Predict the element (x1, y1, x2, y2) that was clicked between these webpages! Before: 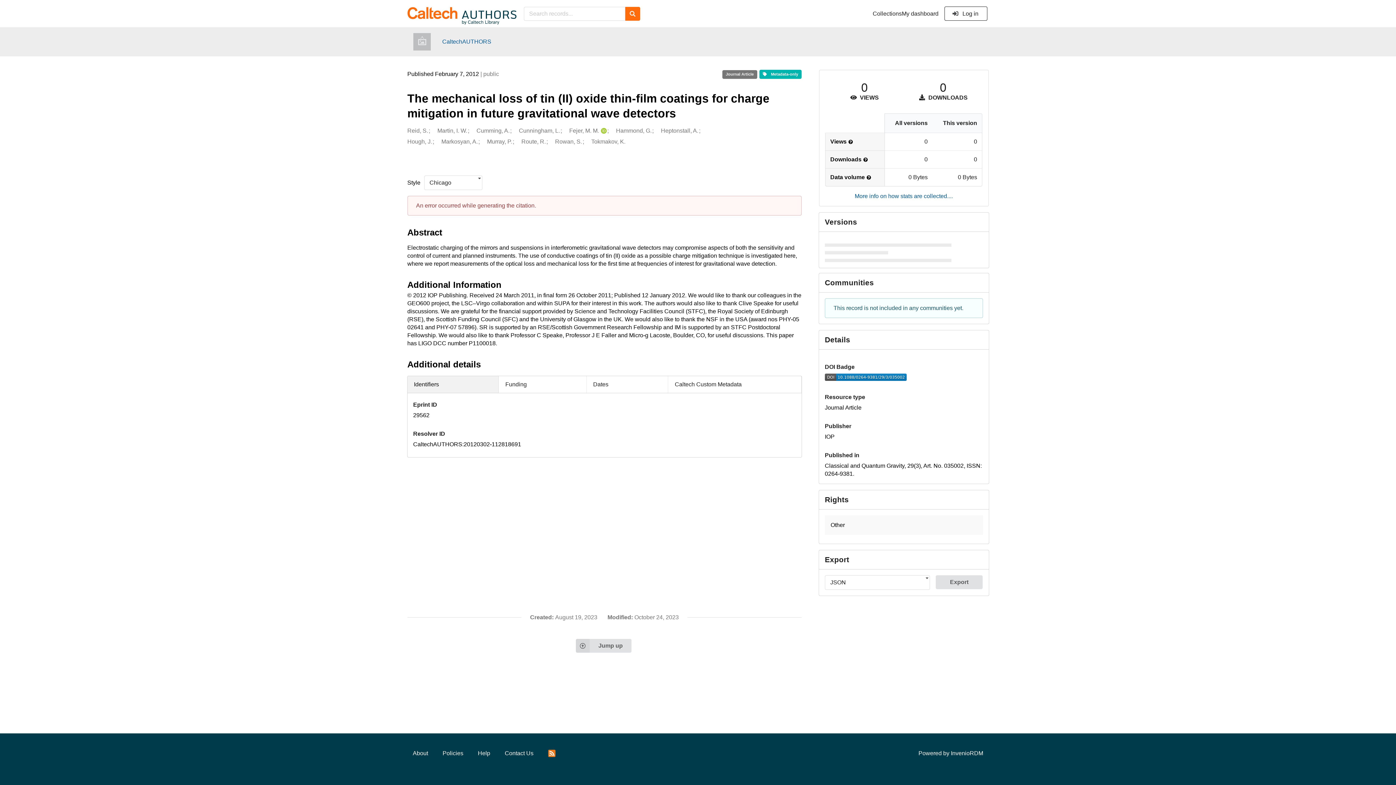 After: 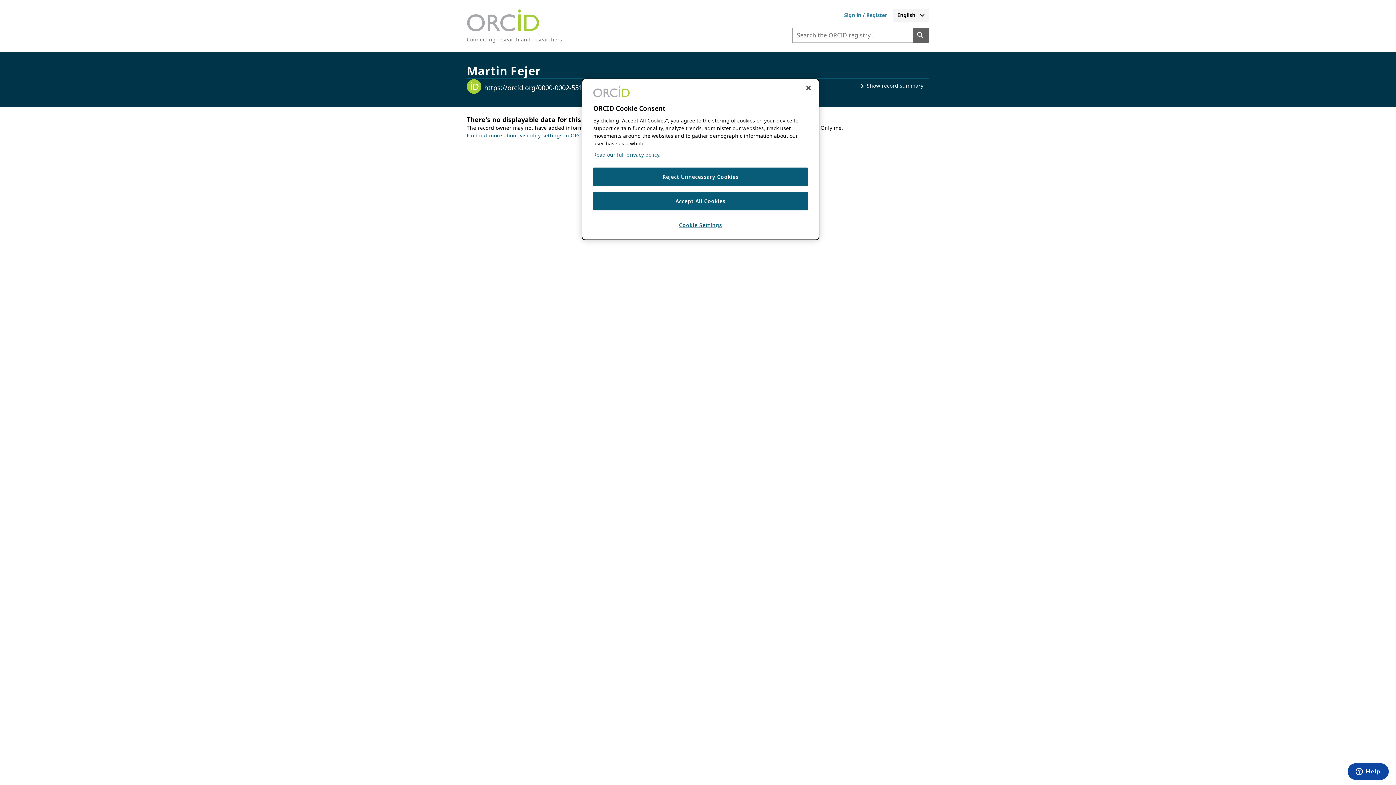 Action: label: Fejer, M. M.'s ORCID profile bbox: (599, 126, 606, 134)